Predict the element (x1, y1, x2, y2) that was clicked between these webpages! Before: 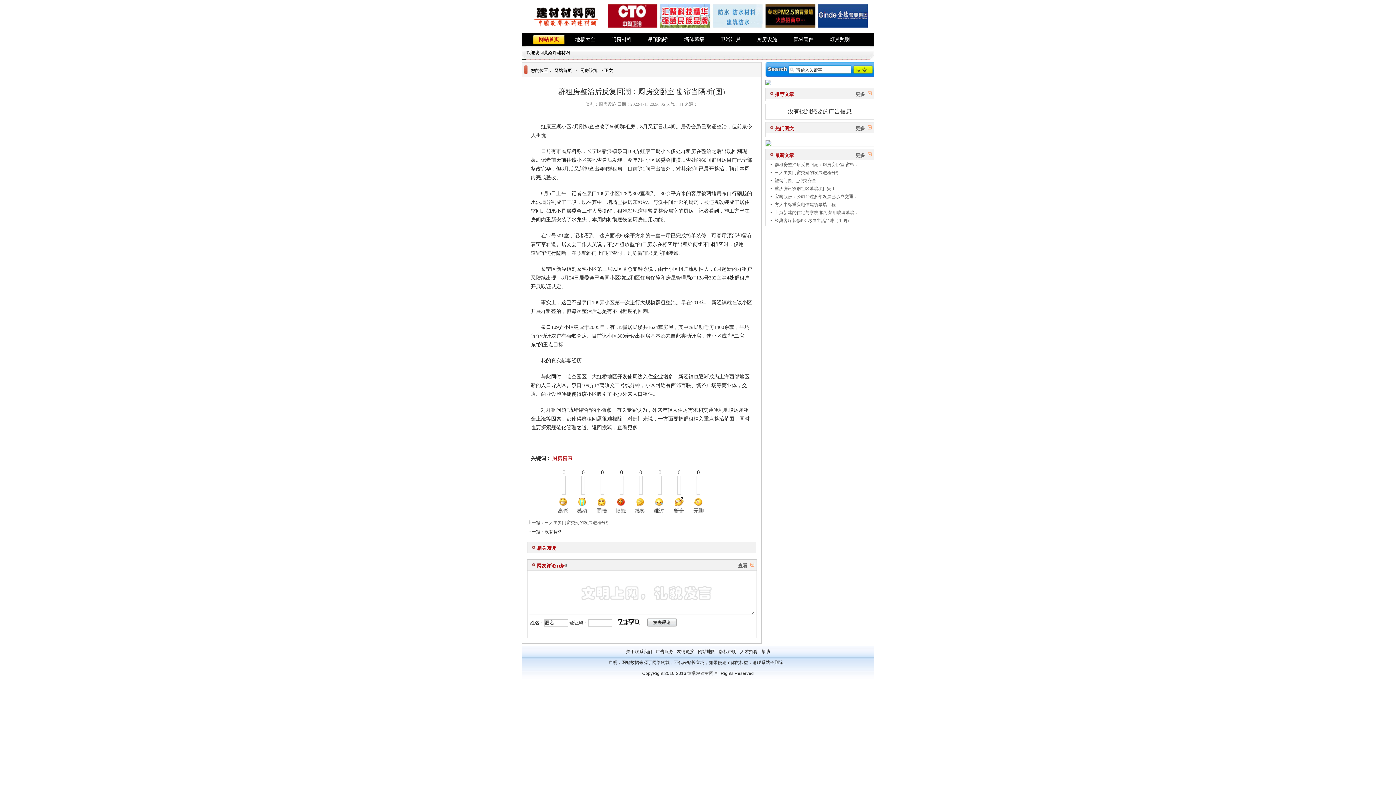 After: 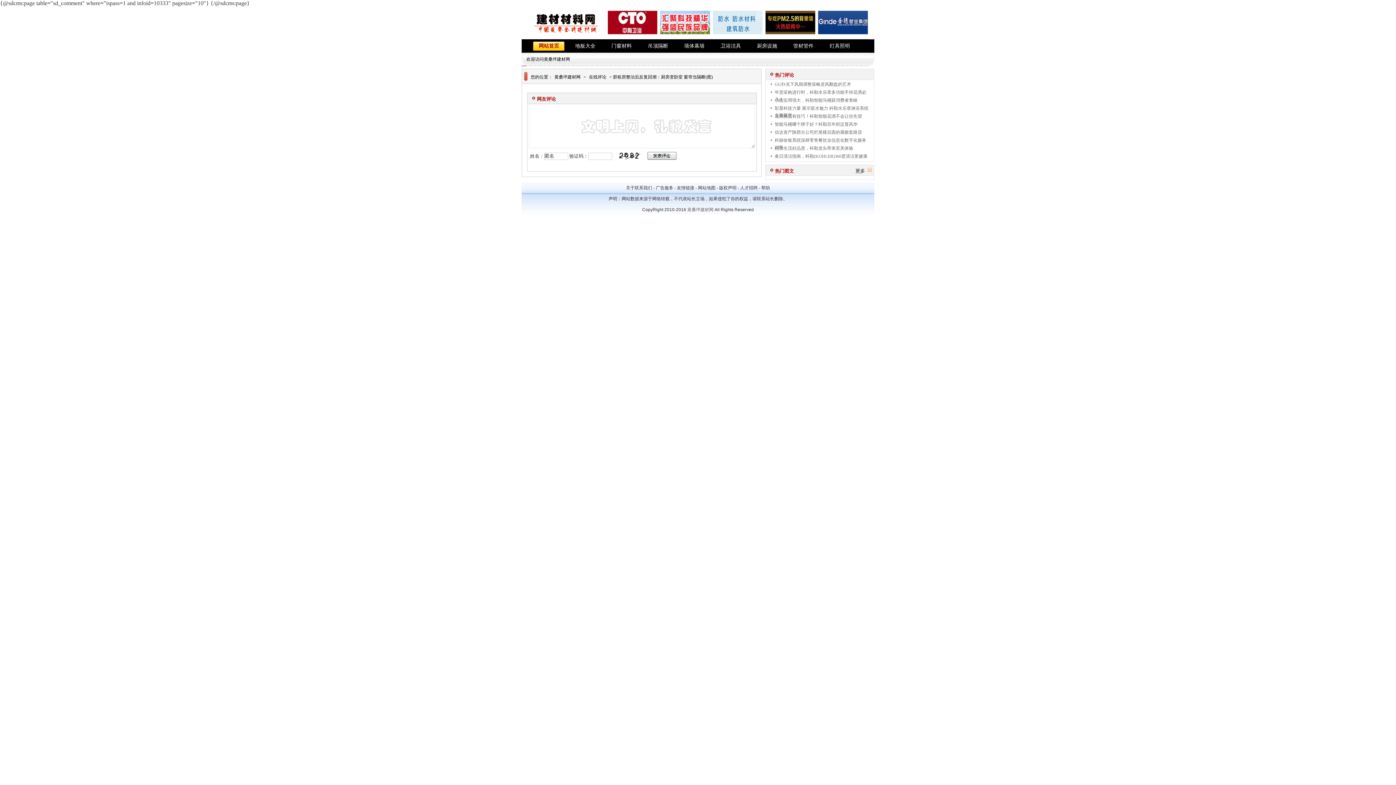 Action: bbox: (738, 562, 756, 569) label: 查看